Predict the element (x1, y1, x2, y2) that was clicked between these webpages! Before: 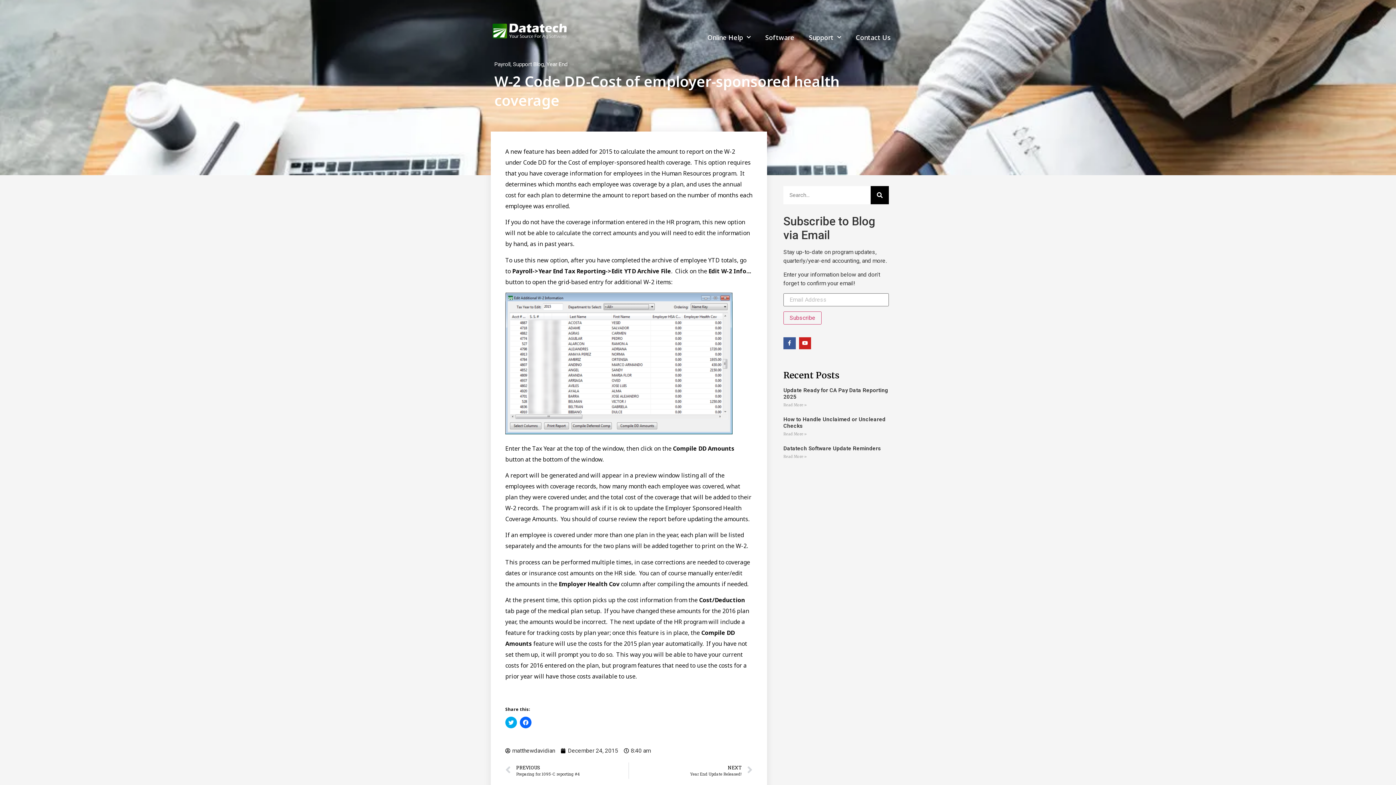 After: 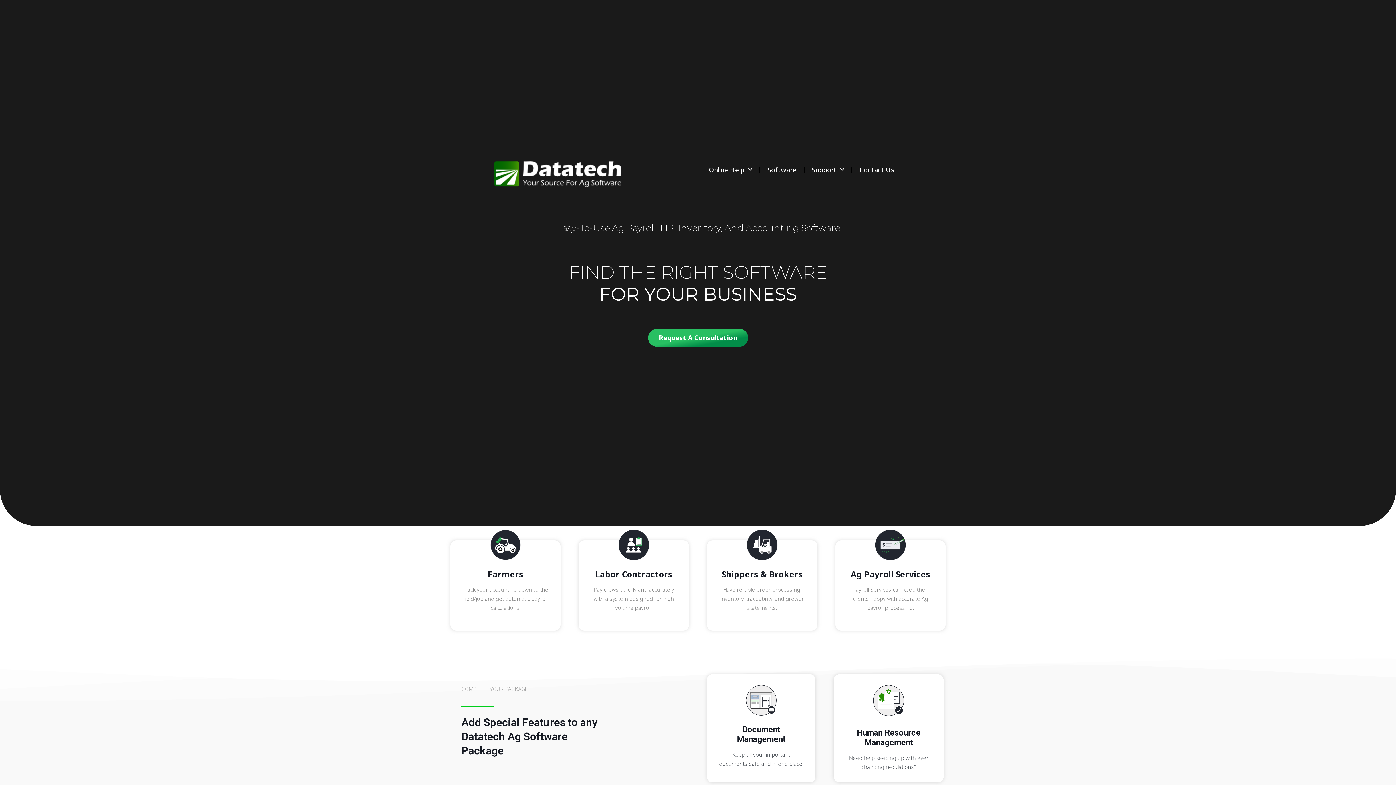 Action: label: Software bbox: (758, 29, 801, 45)